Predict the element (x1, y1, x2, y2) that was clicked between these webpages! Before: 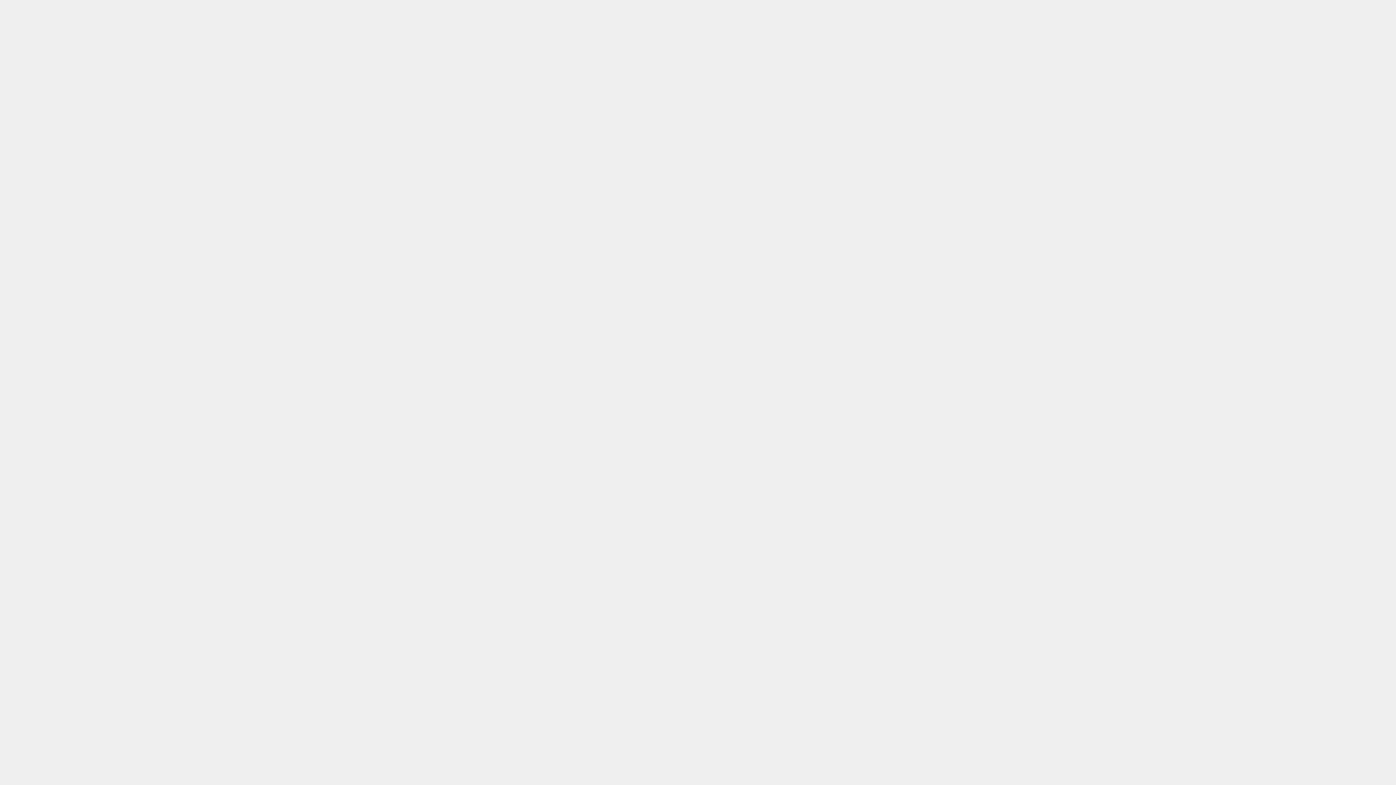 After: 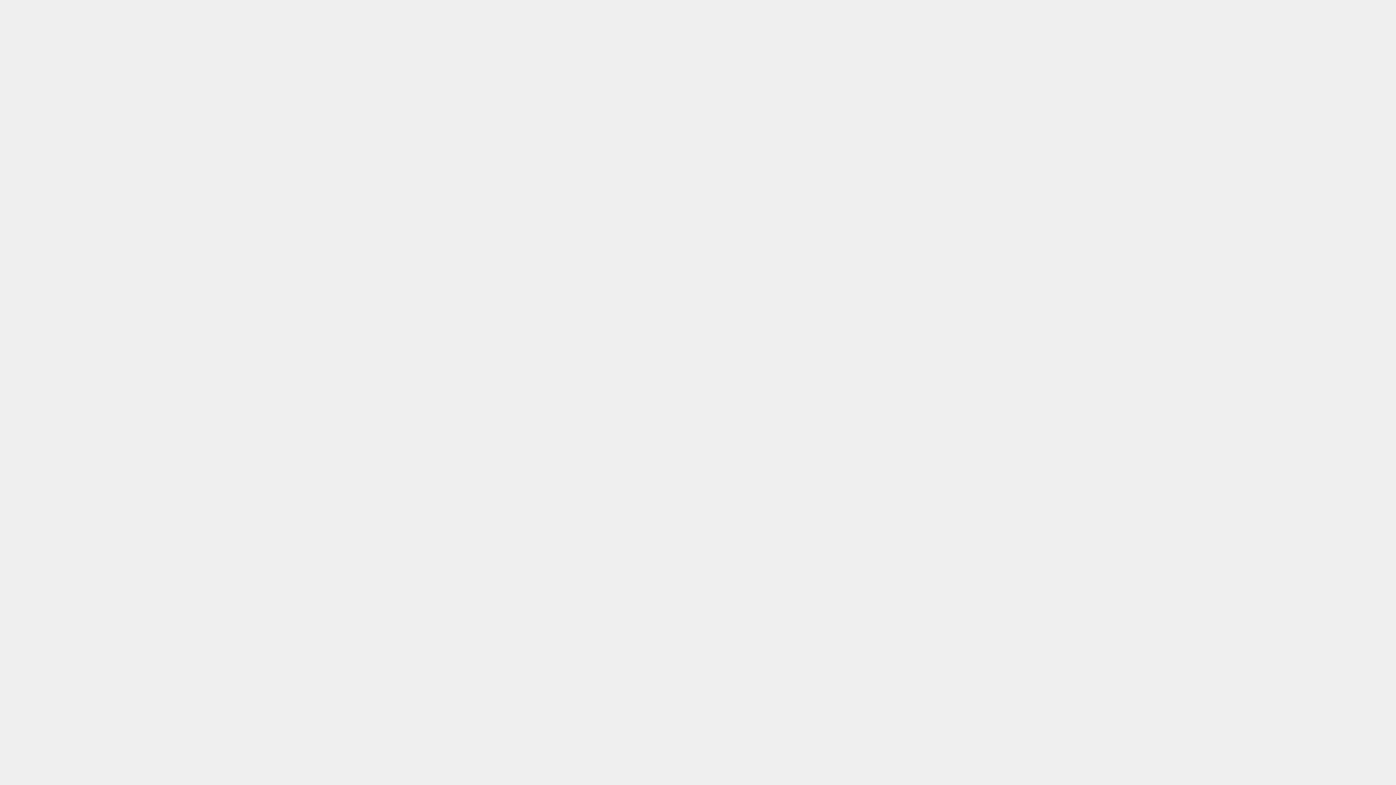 Action: bbox: (469, 693, 507, 699) label: Relevant Vapes